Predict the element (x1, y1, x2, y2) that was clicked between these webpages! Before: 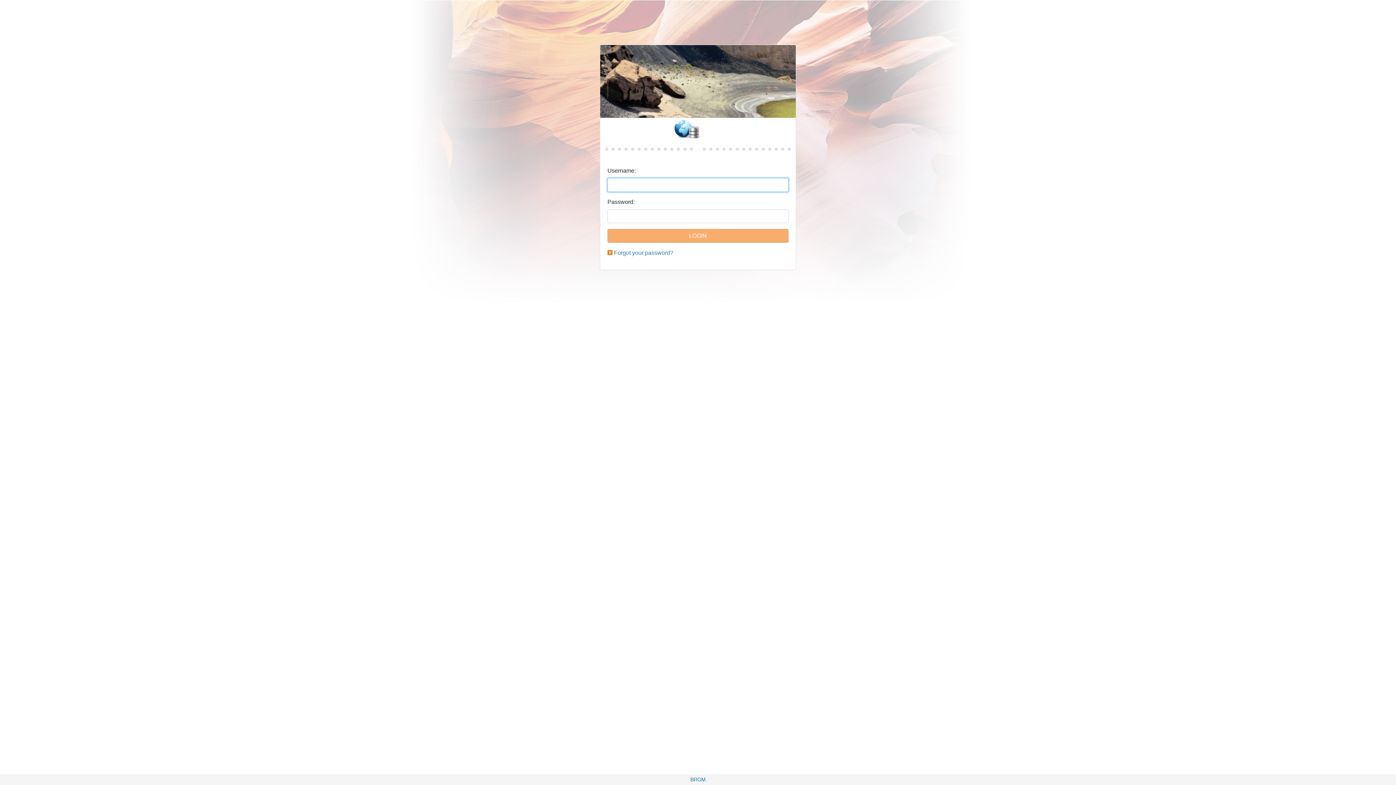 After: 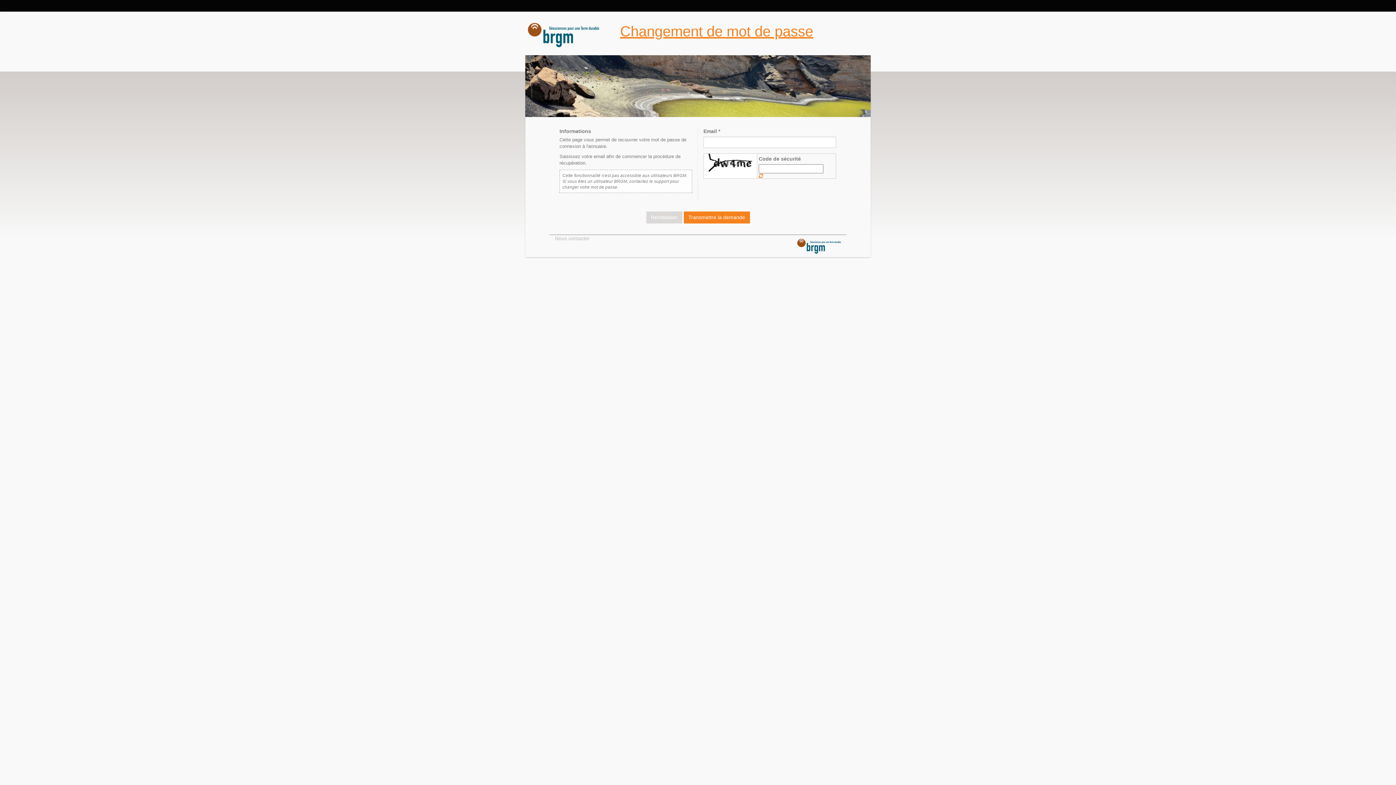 Action: label: Forgot your password? bbox: (614, 249, 673, 256)